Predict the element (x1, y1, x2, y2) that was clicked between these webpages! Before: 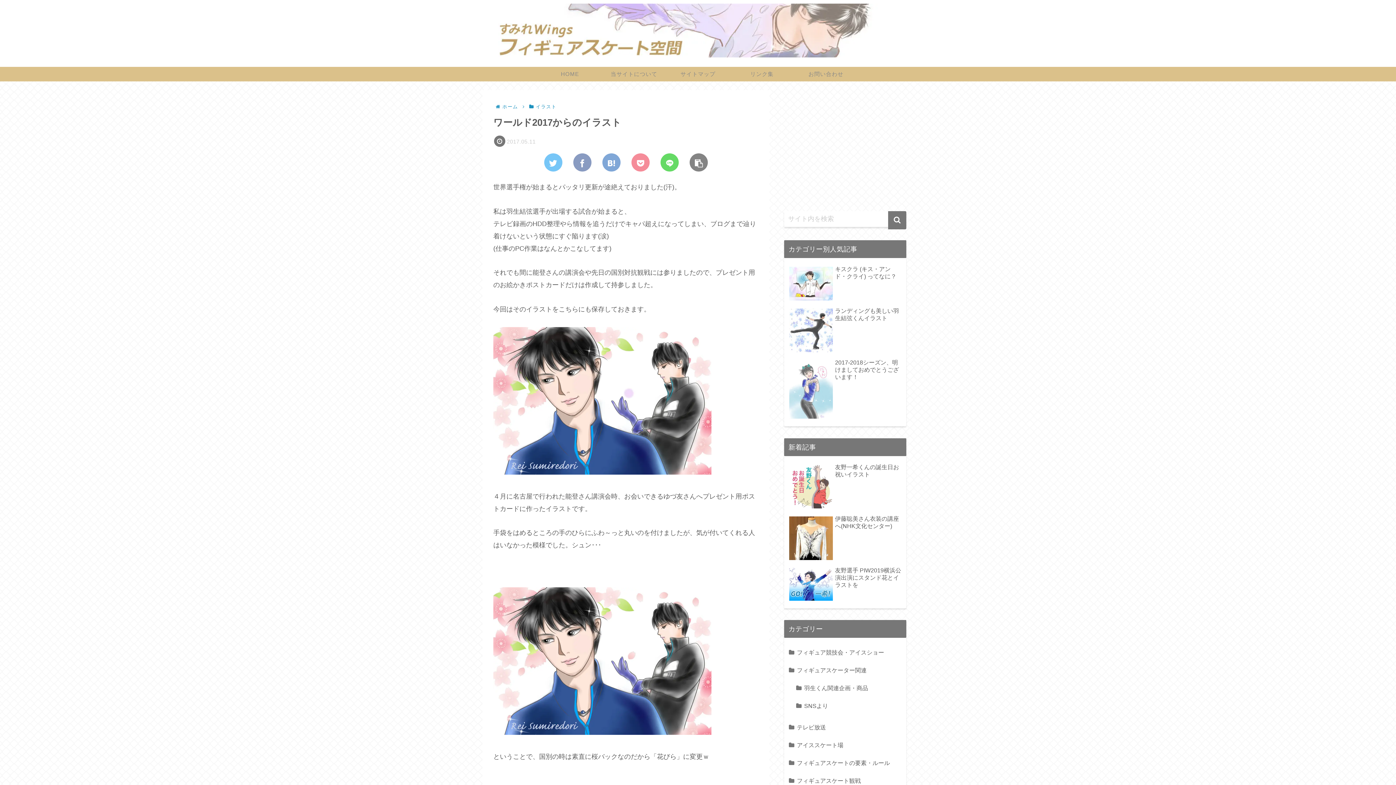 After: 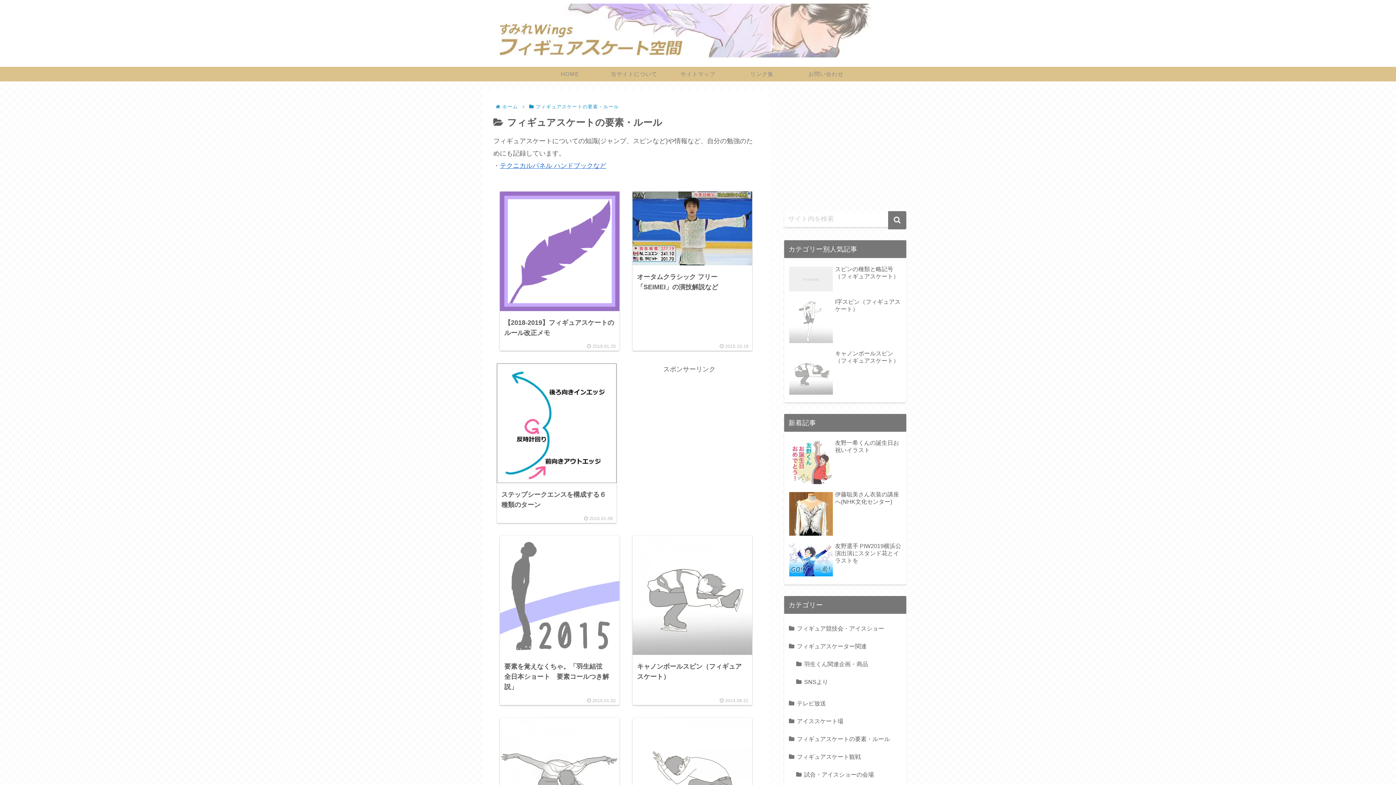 Action: bbox: (787, 754, 903, 772) label: フィギュアスケートの要素・ルール